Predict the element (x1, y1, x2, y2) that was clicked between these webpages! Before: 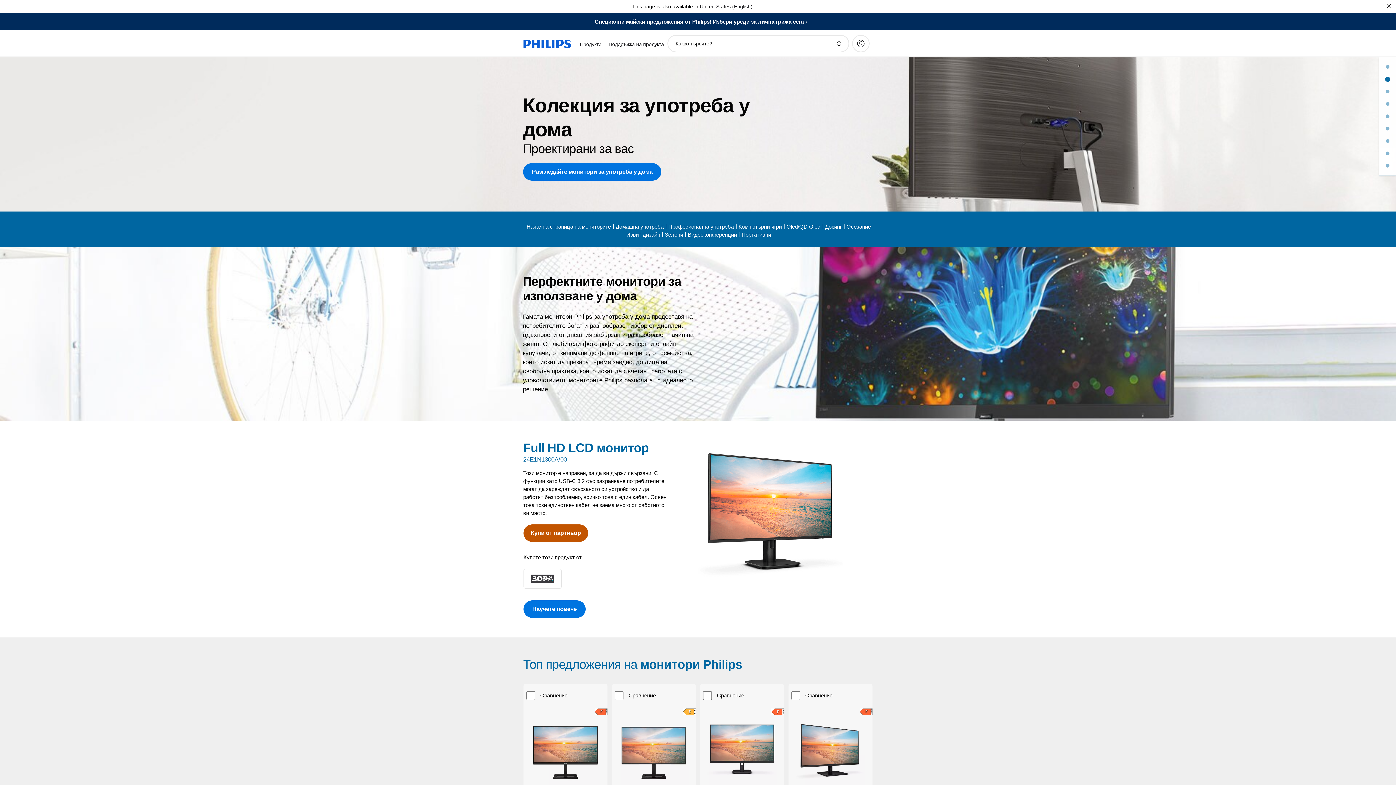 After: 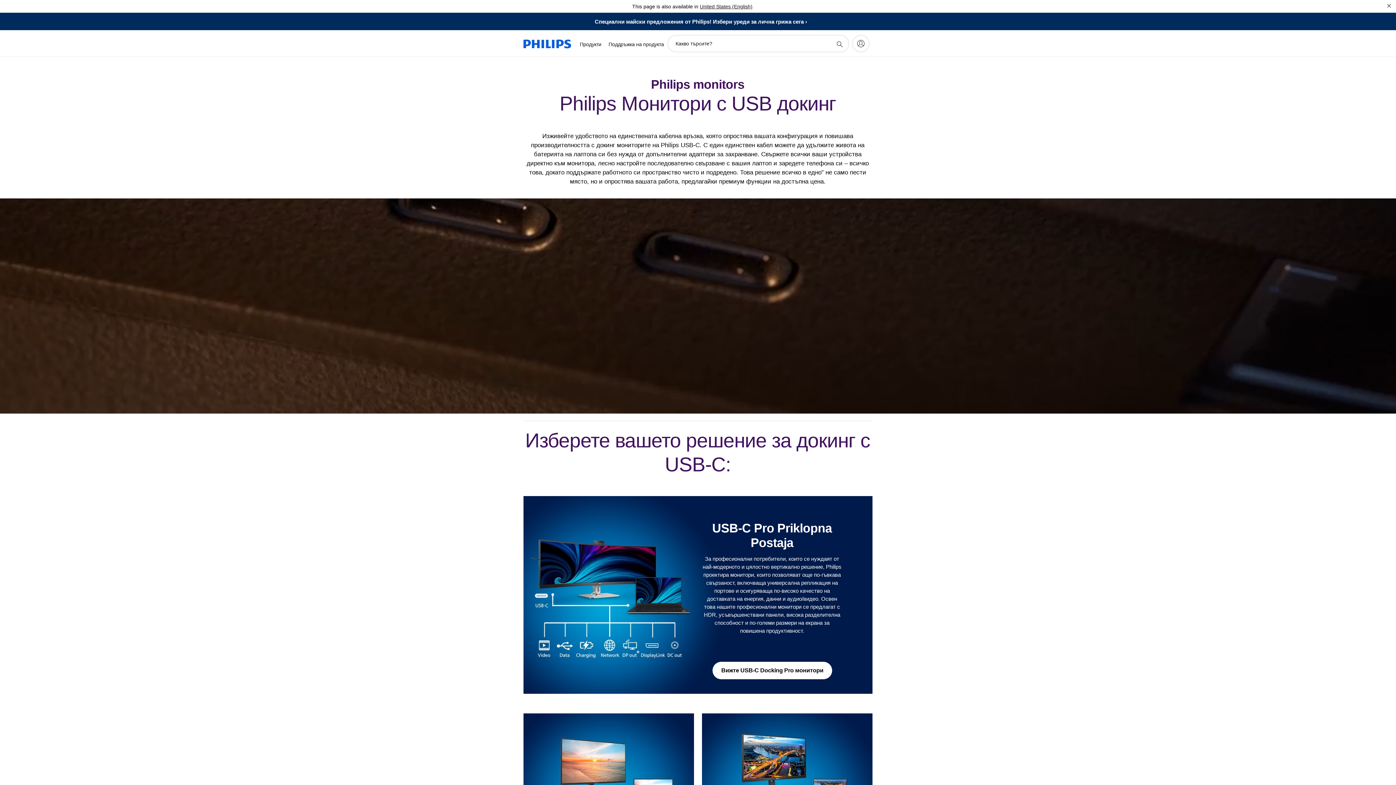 Action: bbox: (822, 224, 842, 229) label: Докинг